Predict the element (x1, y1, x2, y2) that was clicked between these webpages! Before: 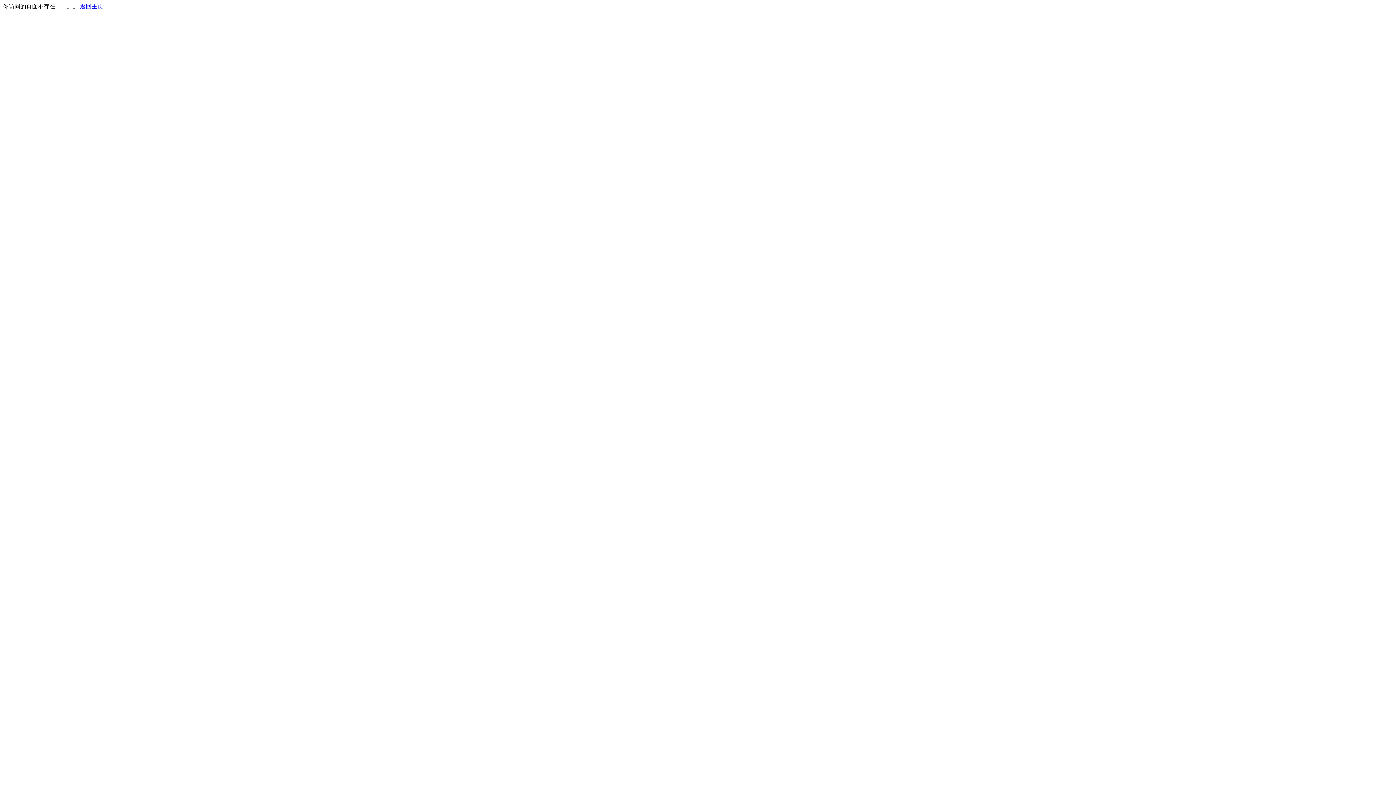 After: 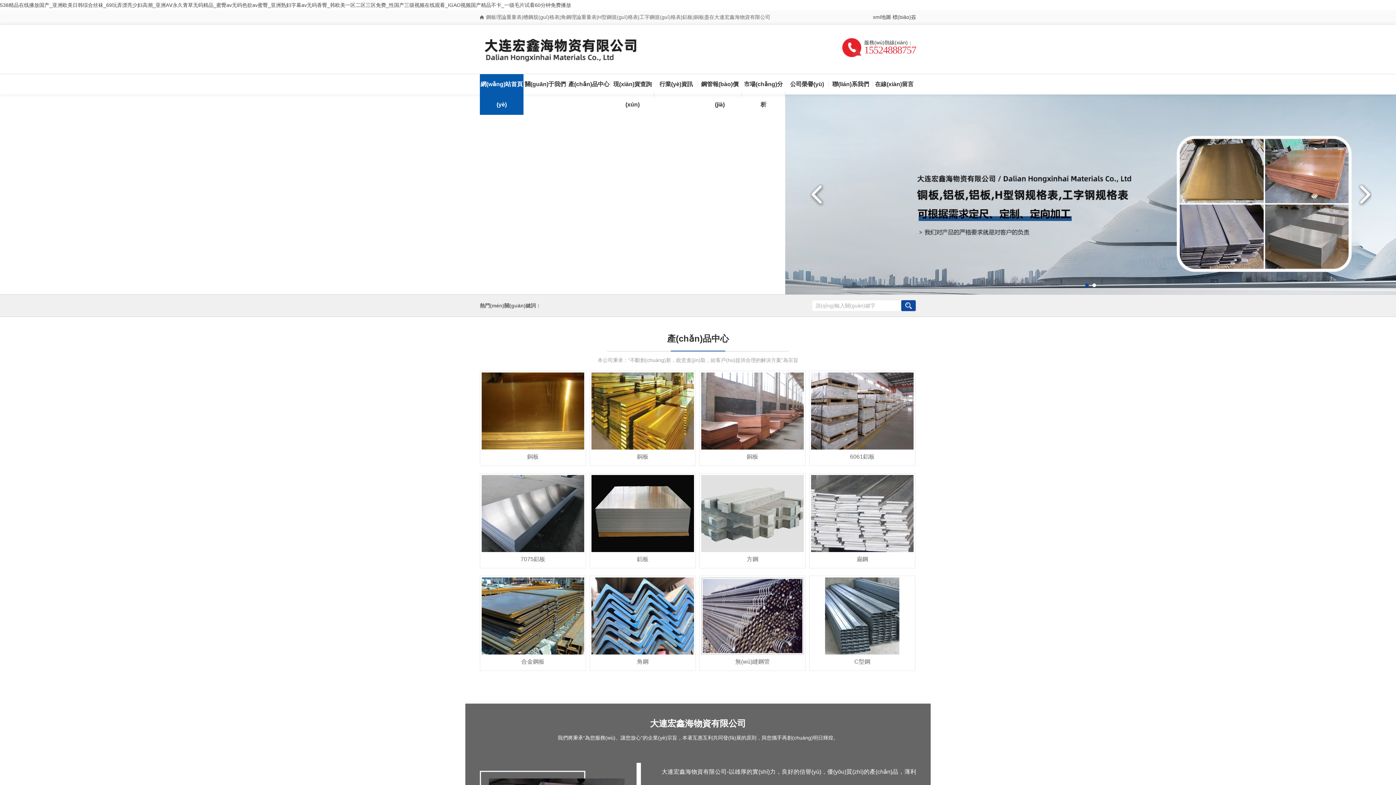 Action: bbox: (80, 3, 103, 9) label: 返回主页